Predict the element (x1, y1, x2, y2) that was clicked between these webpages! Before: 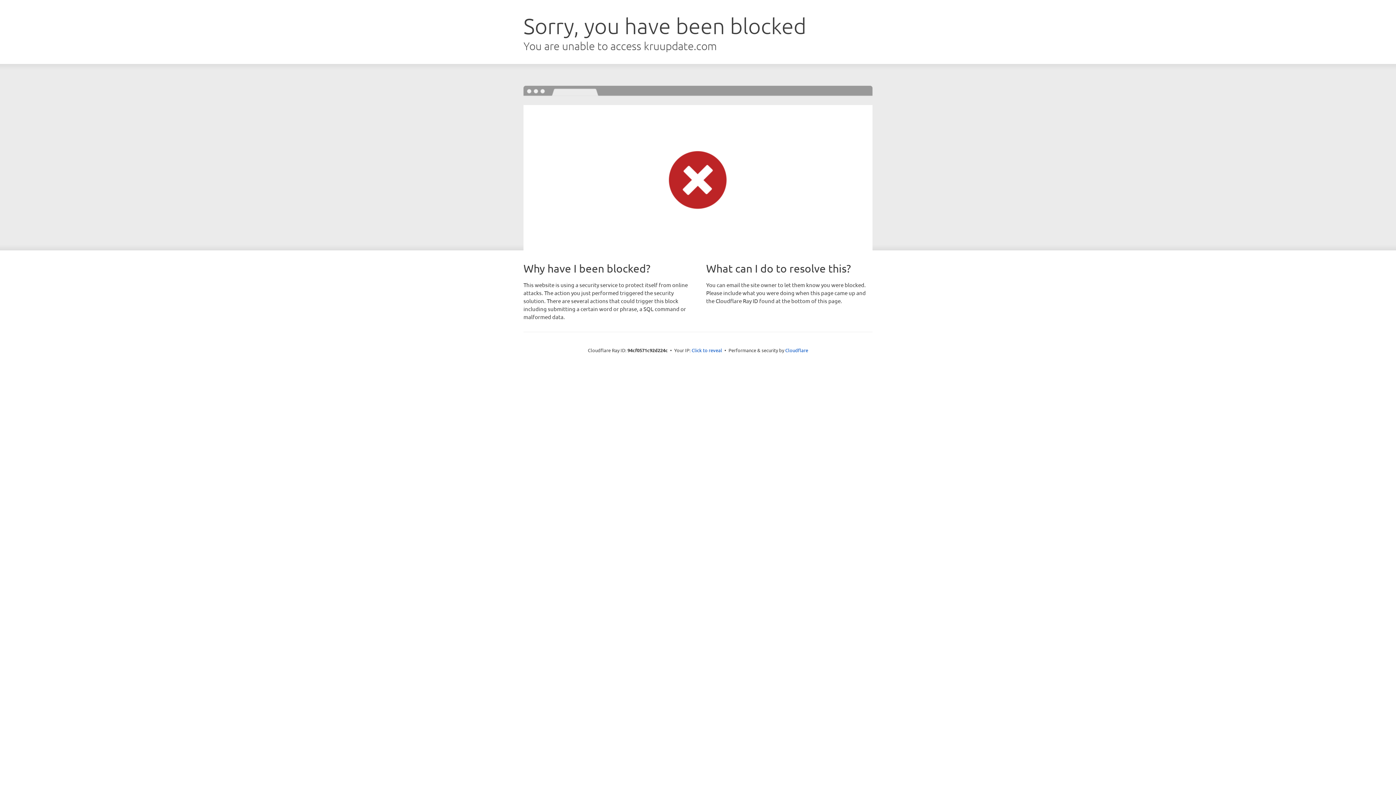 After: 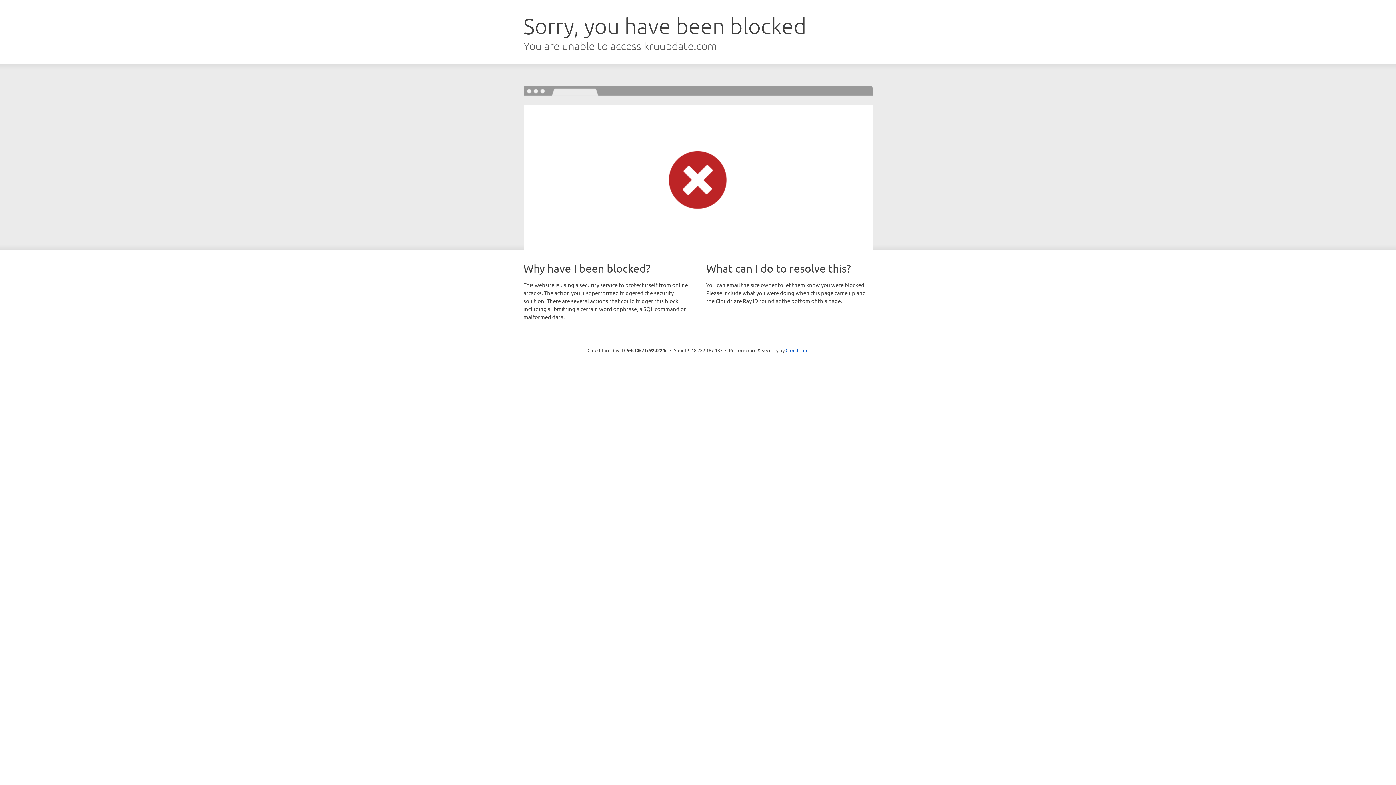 Action: bbox: (691, 346, 722, 353) label: Click to reveal